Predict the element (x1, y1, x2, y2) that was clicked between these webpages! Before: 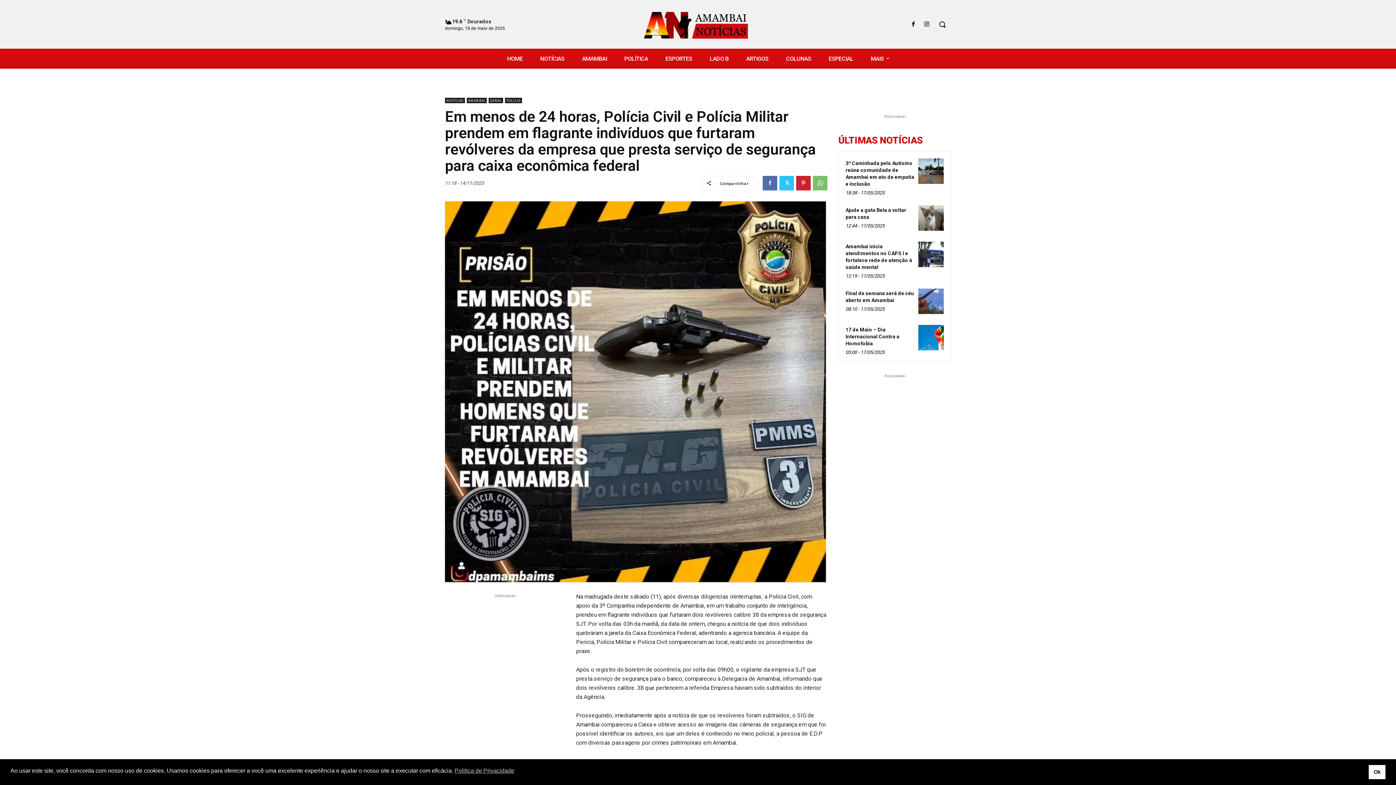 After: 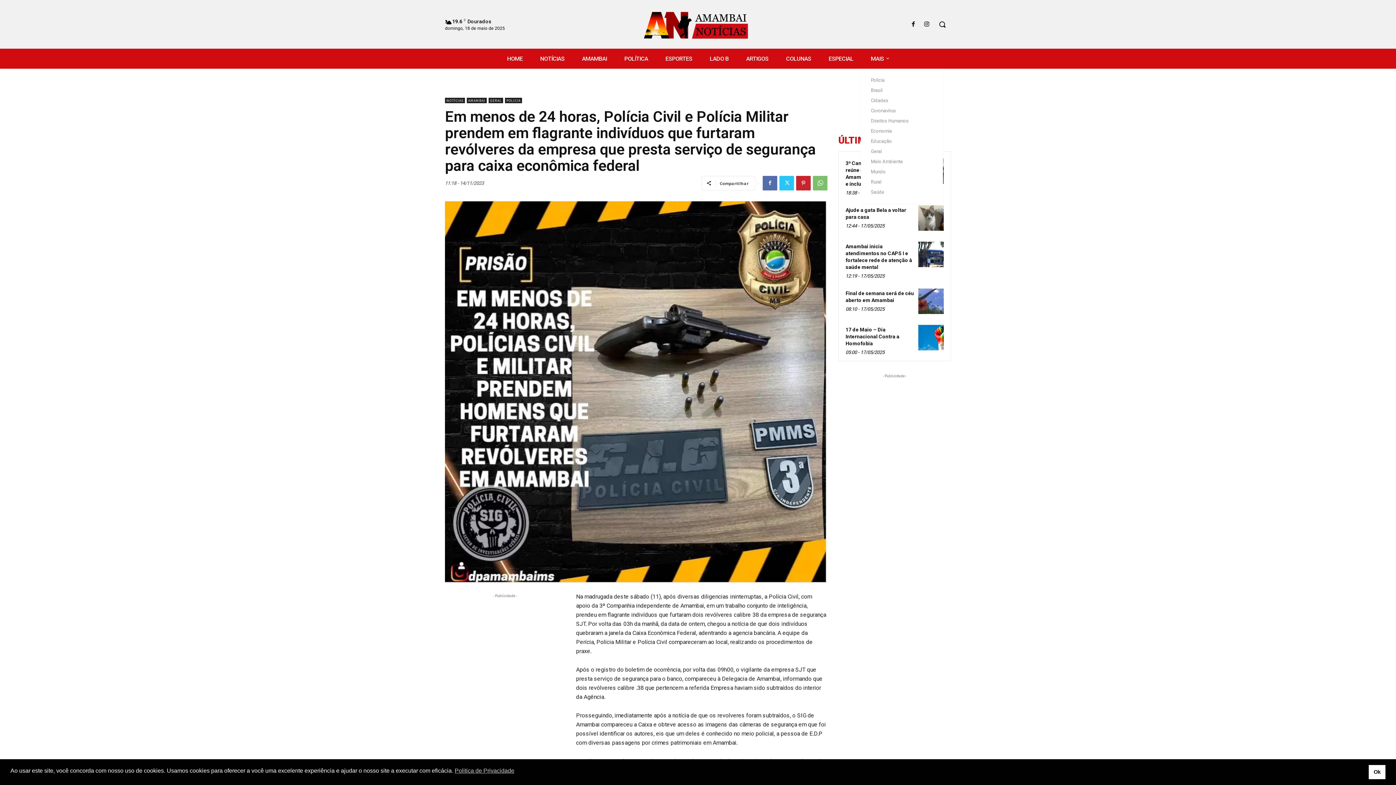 Action: bbox: (862, 48, 897, 68) label: MAIS